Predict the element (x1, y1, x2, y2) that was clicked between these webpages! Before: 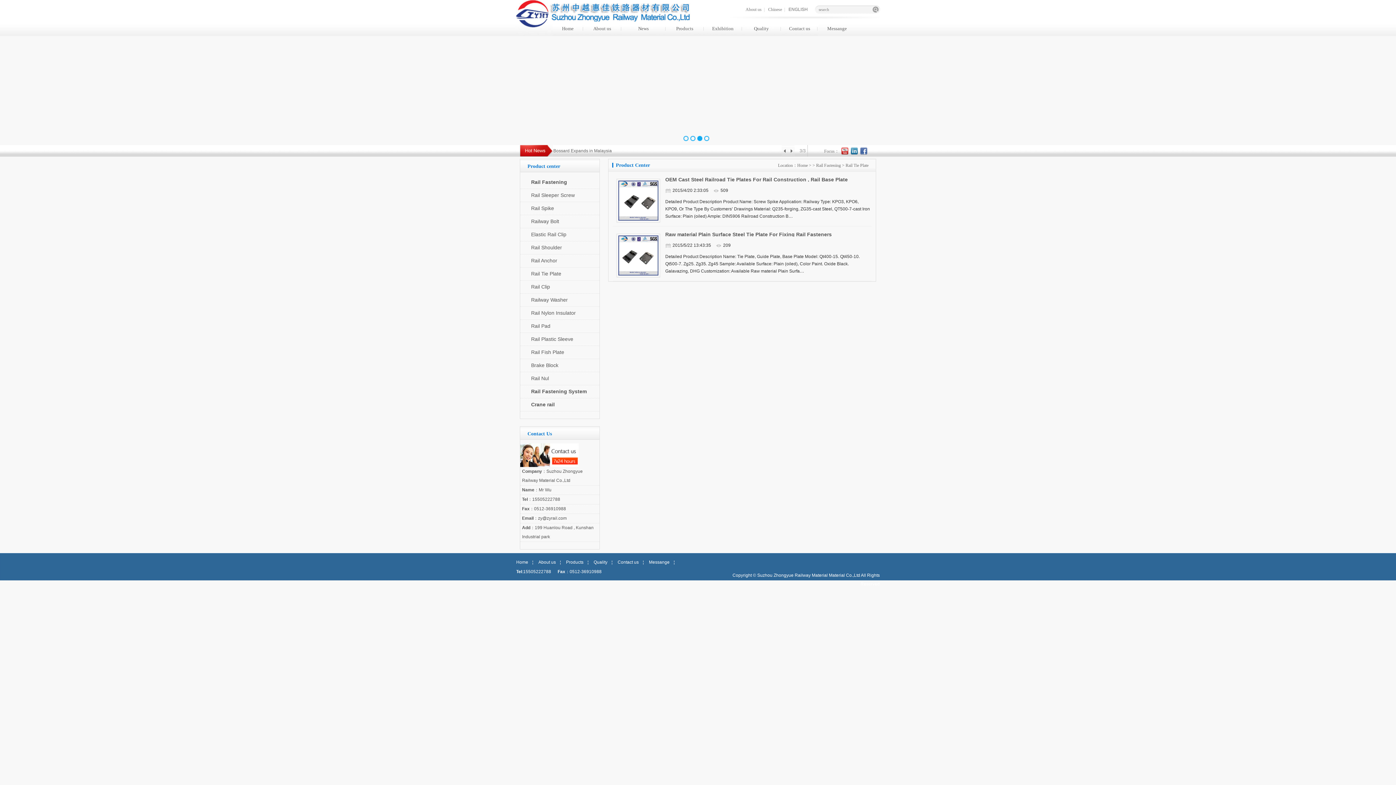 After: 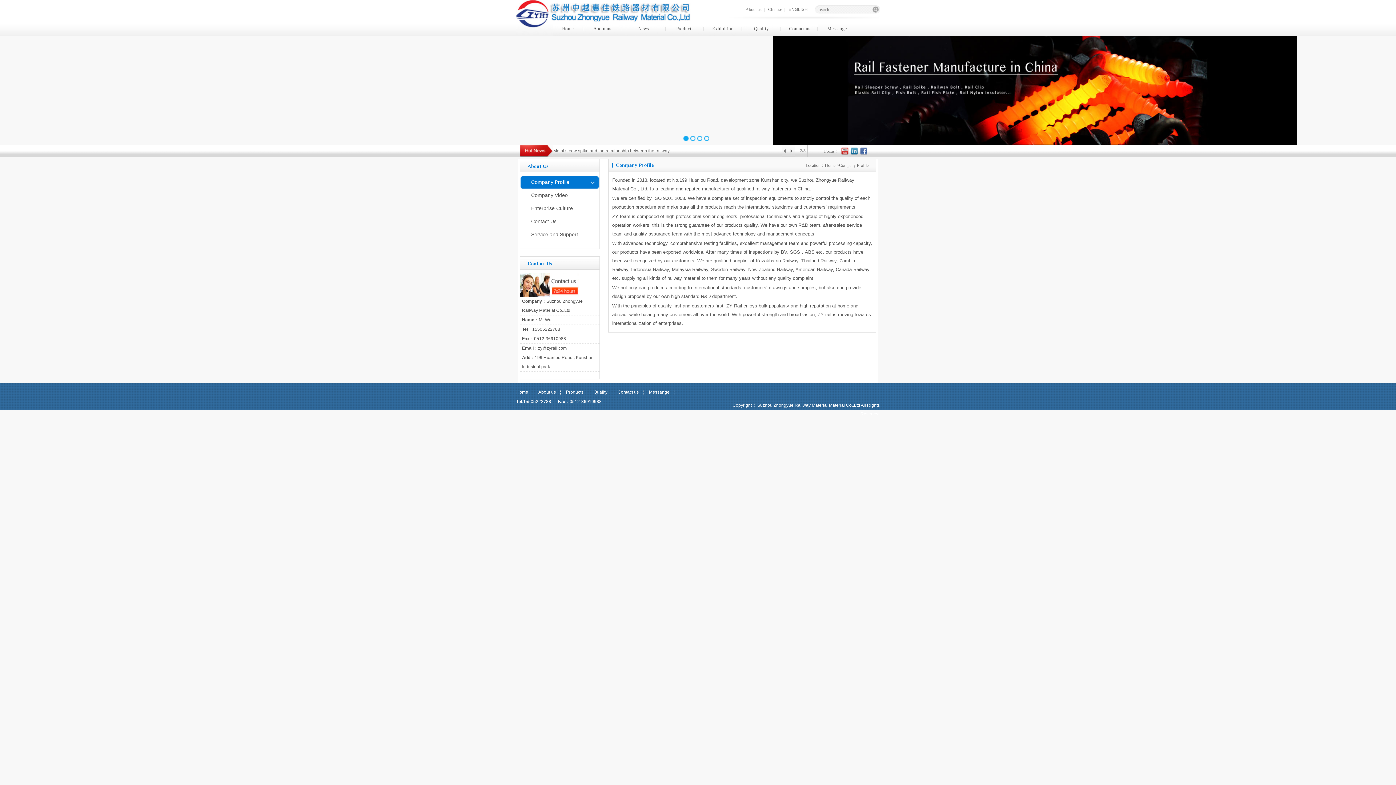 Action: bbox: (583, 21, 621, 36) label: About us